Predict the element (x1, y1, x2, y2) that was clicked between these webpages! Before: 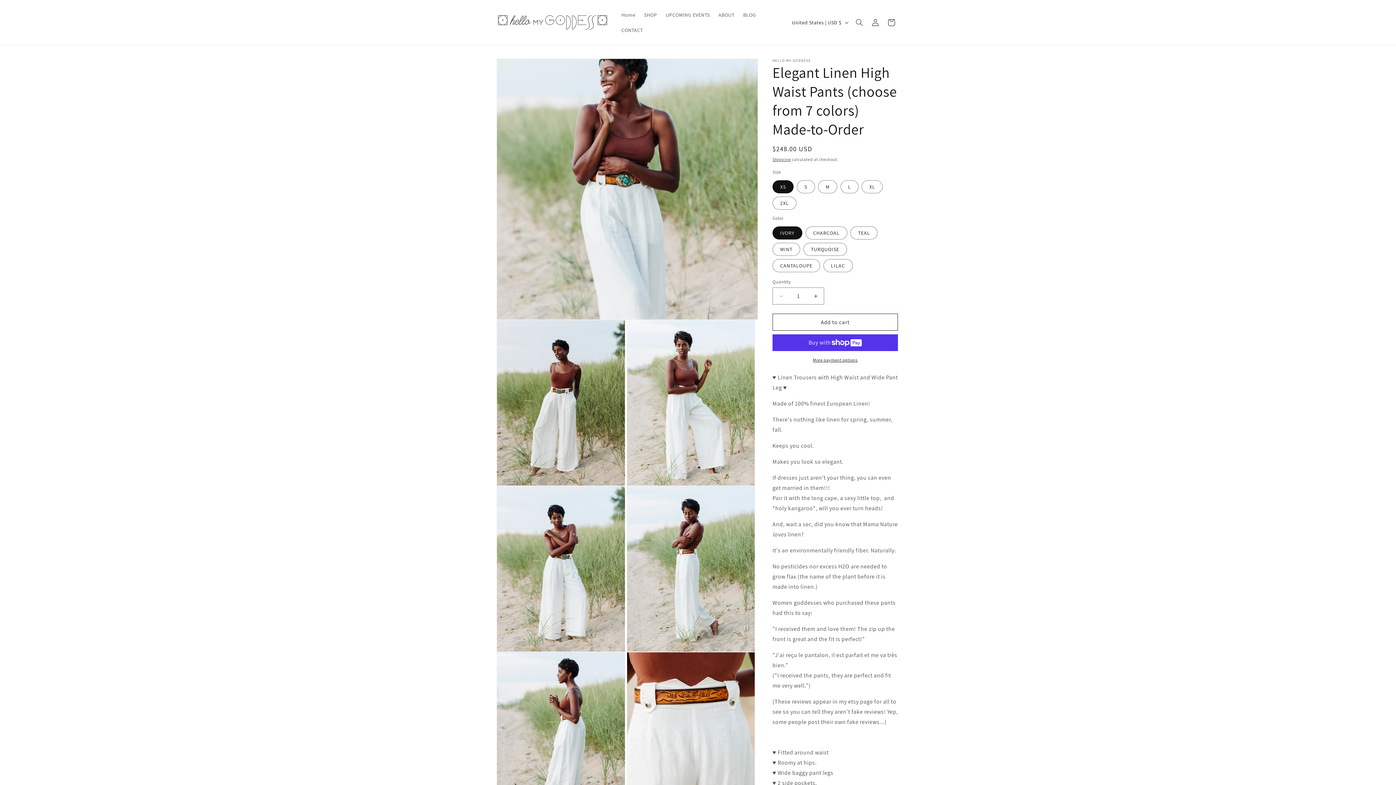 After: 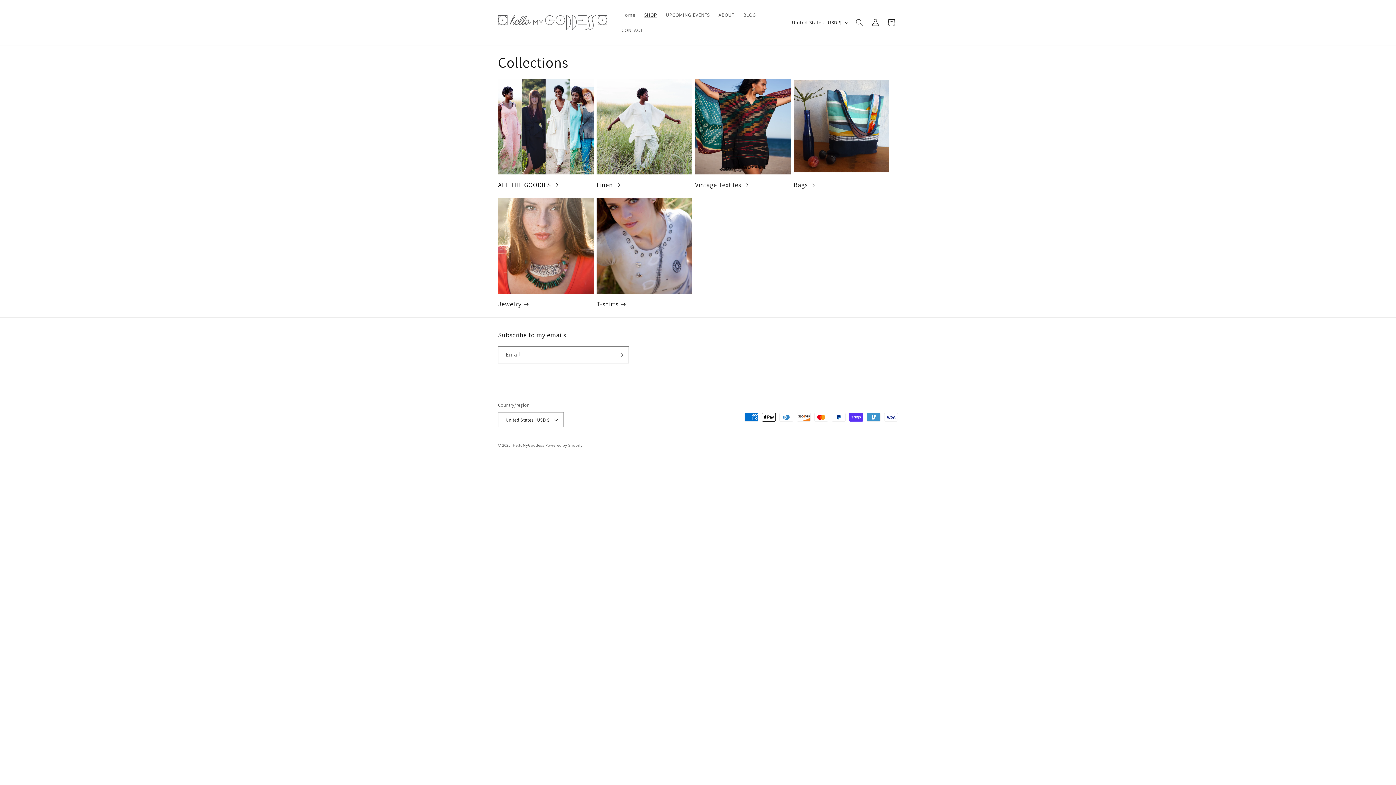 Action: bbox: (639, 7, 661, 22) label: SHOP